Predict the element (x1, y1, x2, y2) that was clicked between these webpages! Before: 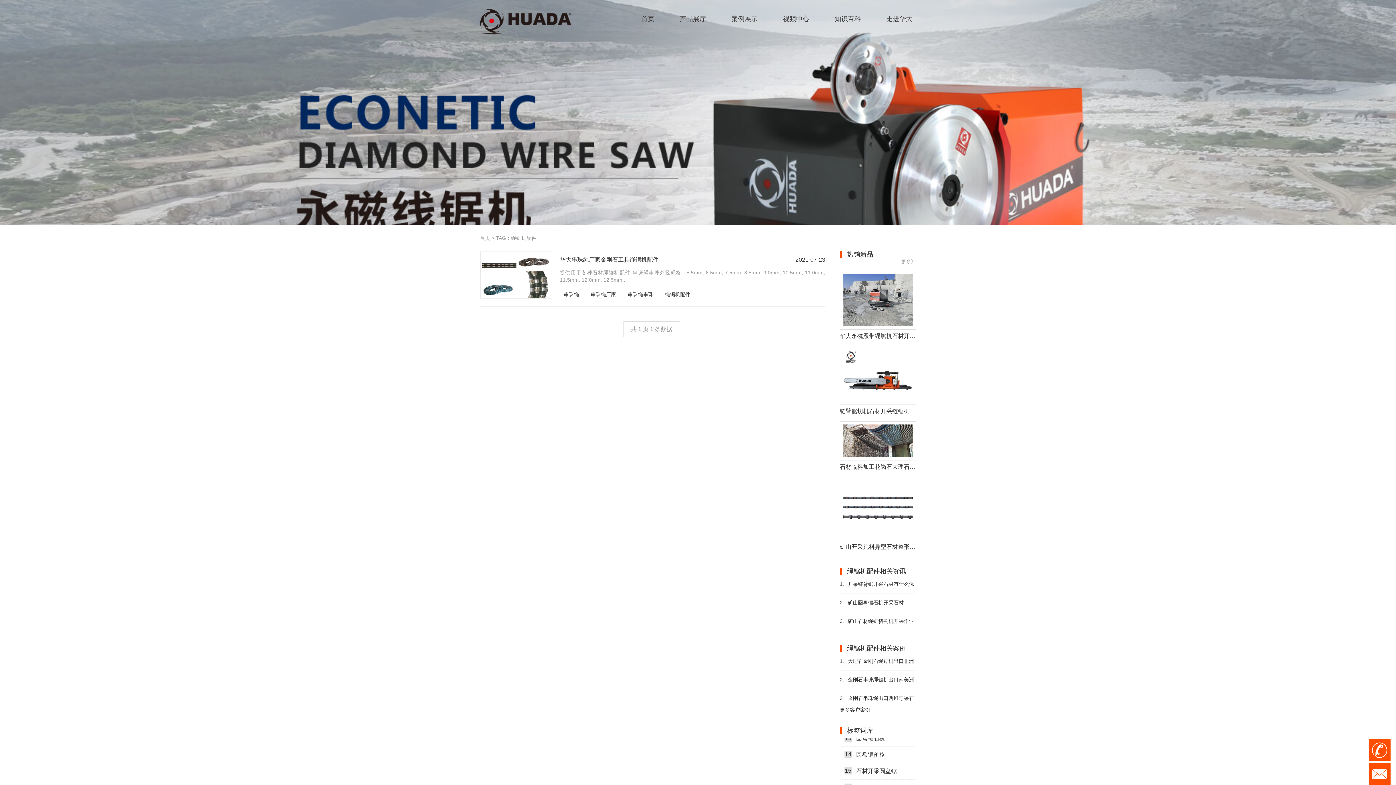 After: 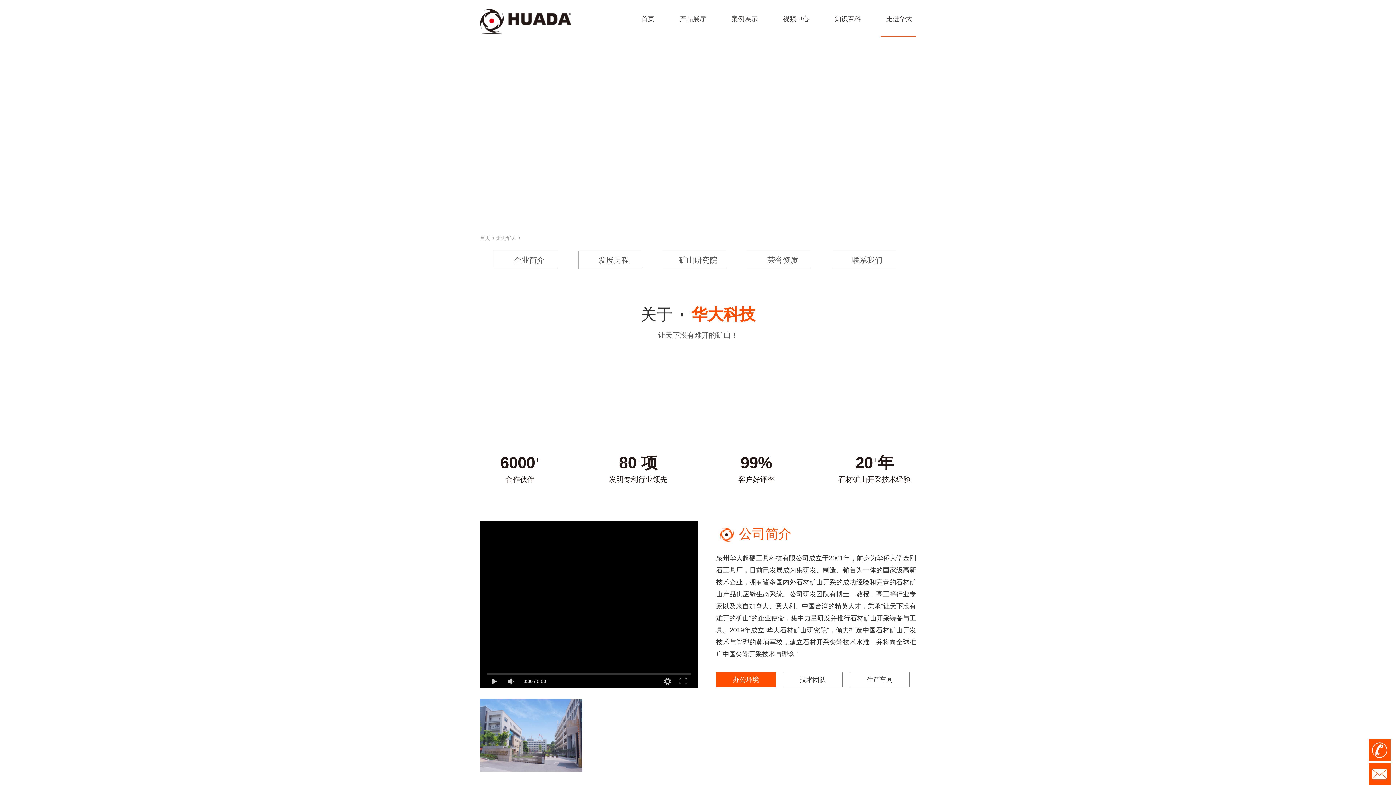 Action: label: 走进华大 bbox: (872, 5, 927, 37)